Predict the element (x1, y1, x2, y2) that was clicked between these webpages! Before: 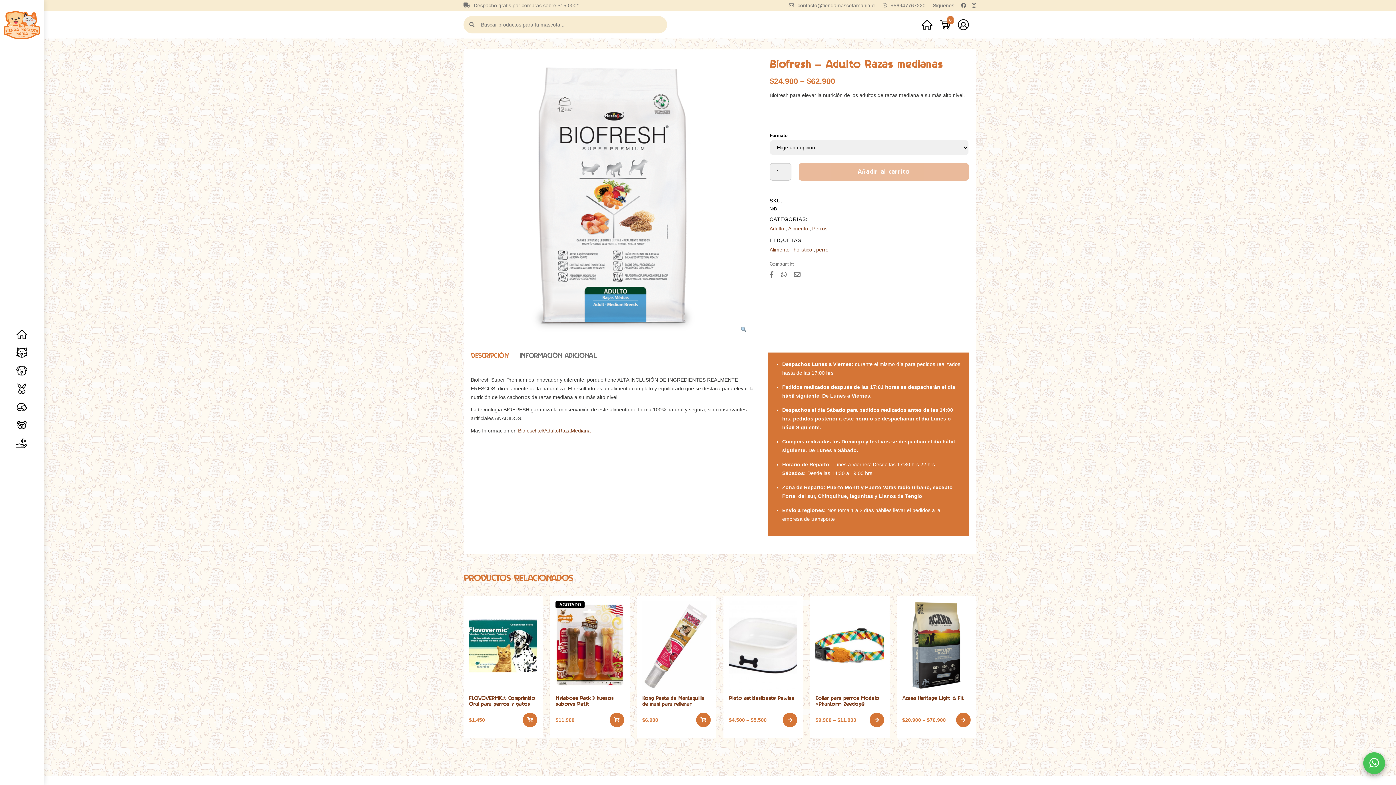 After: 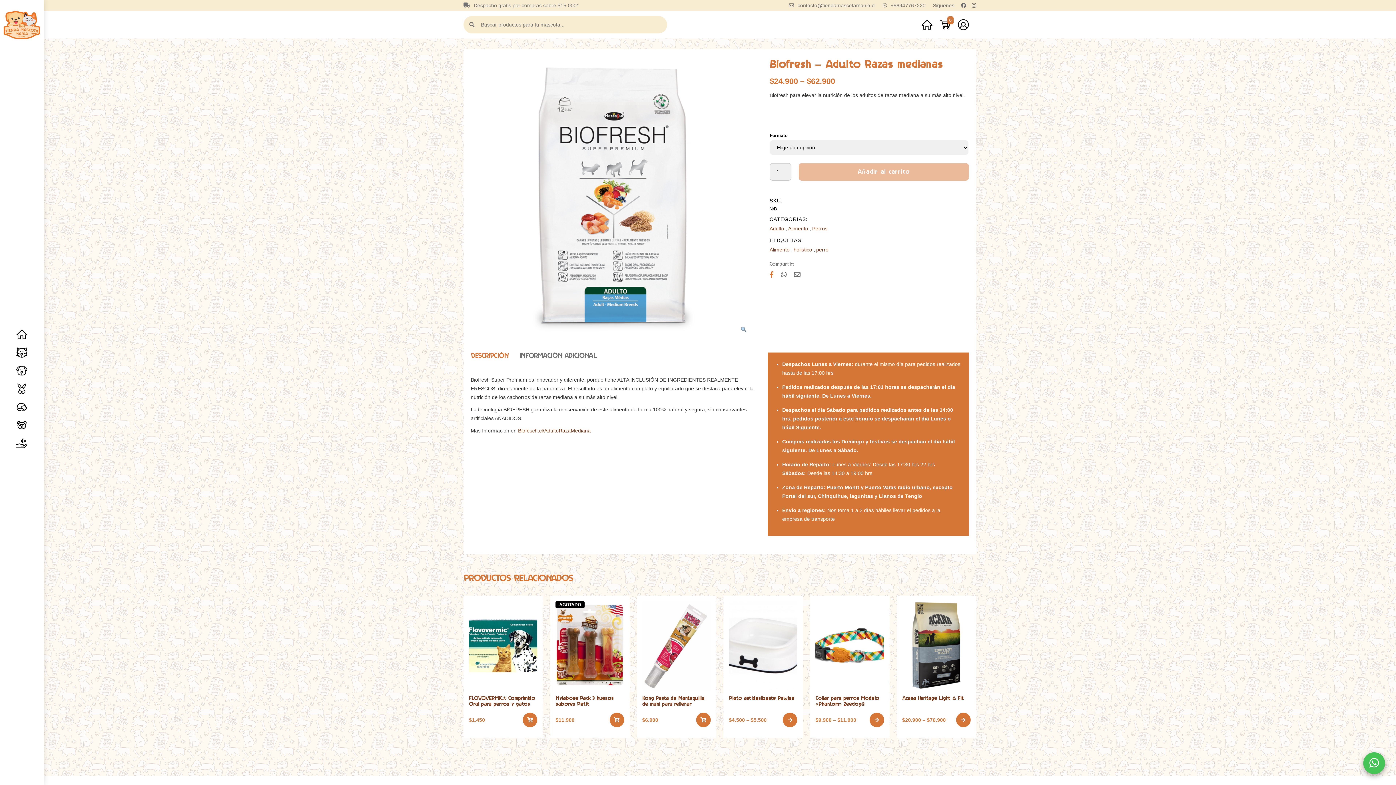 Action: bbox: (769, 271, 773, 278)